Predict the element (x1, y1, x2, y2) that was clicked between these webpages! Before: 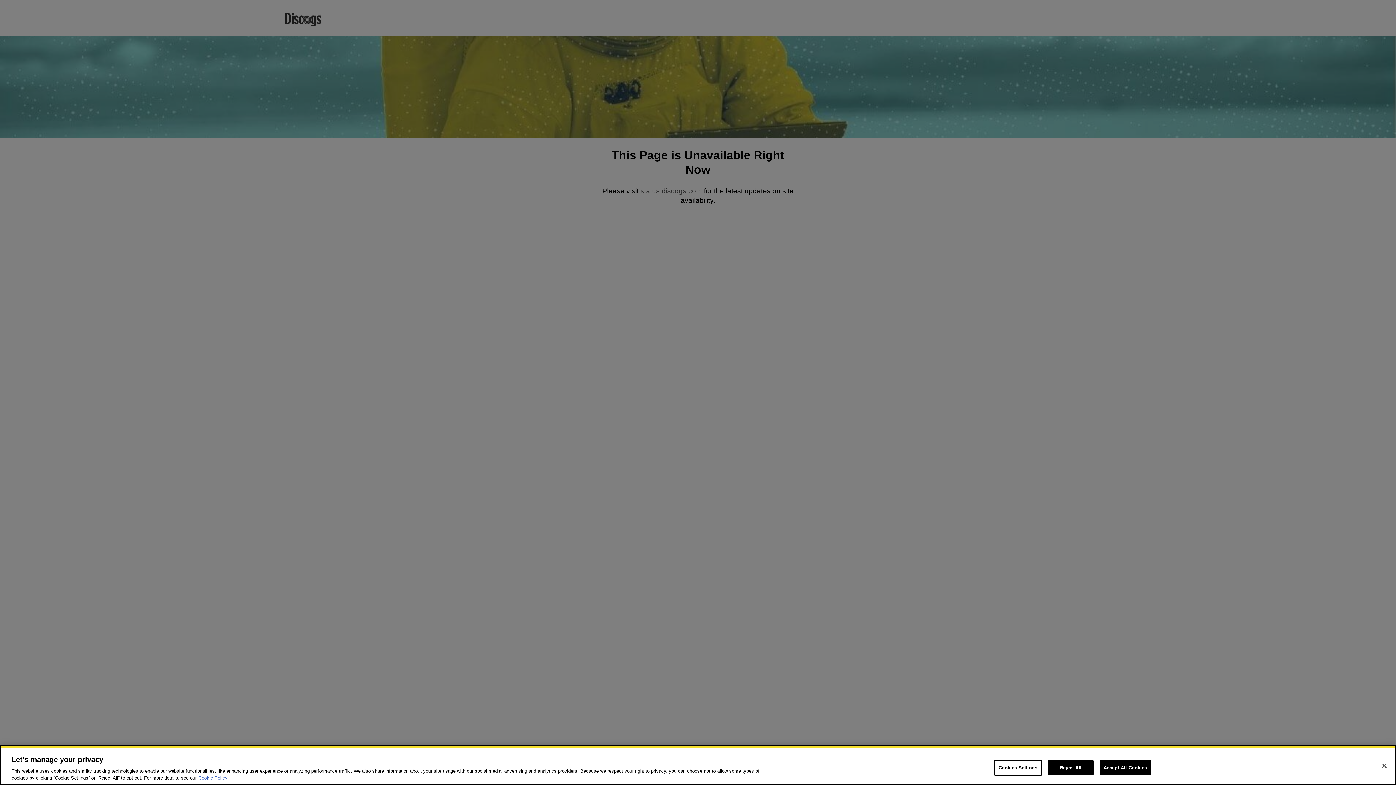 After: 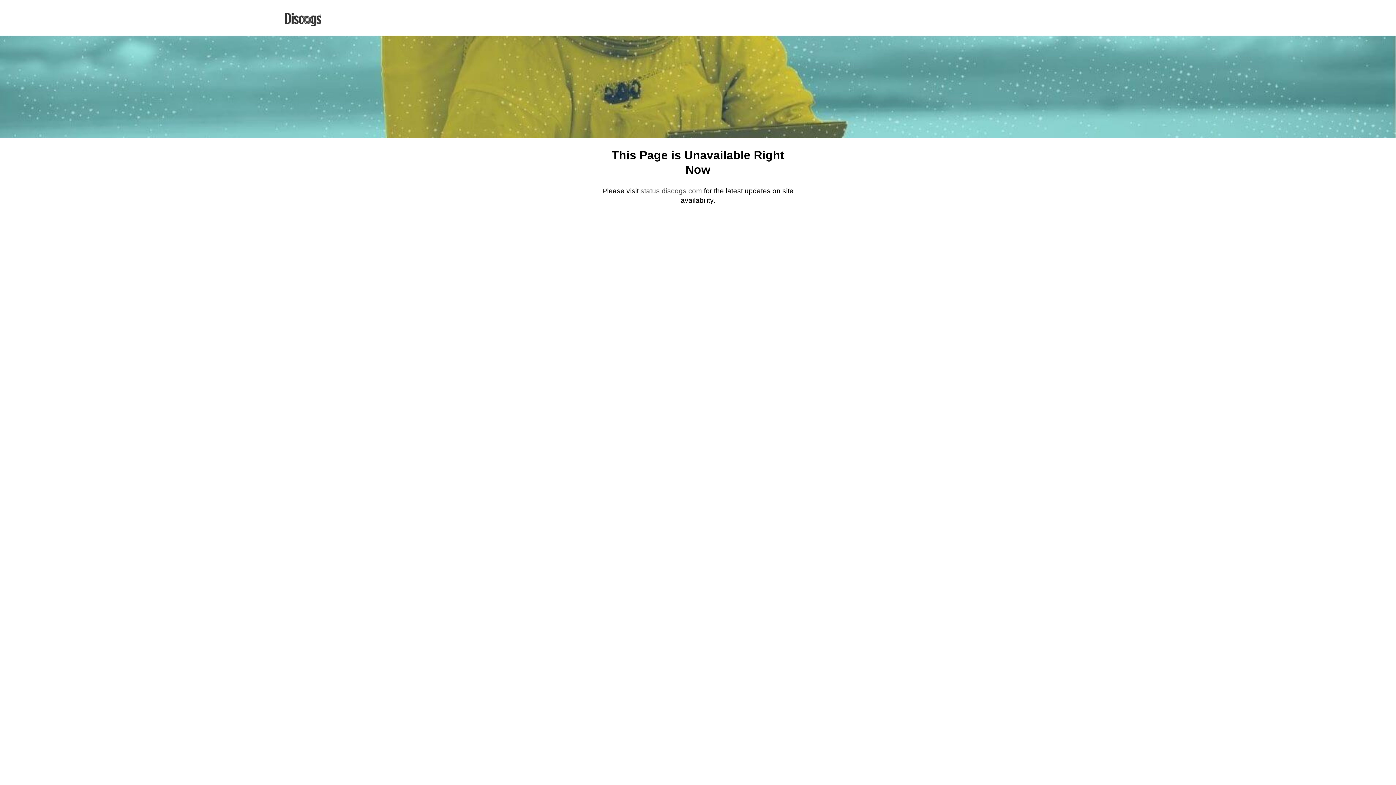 Action: label: Accept All Cookies bbox: (1099, 760, 1151, 775)